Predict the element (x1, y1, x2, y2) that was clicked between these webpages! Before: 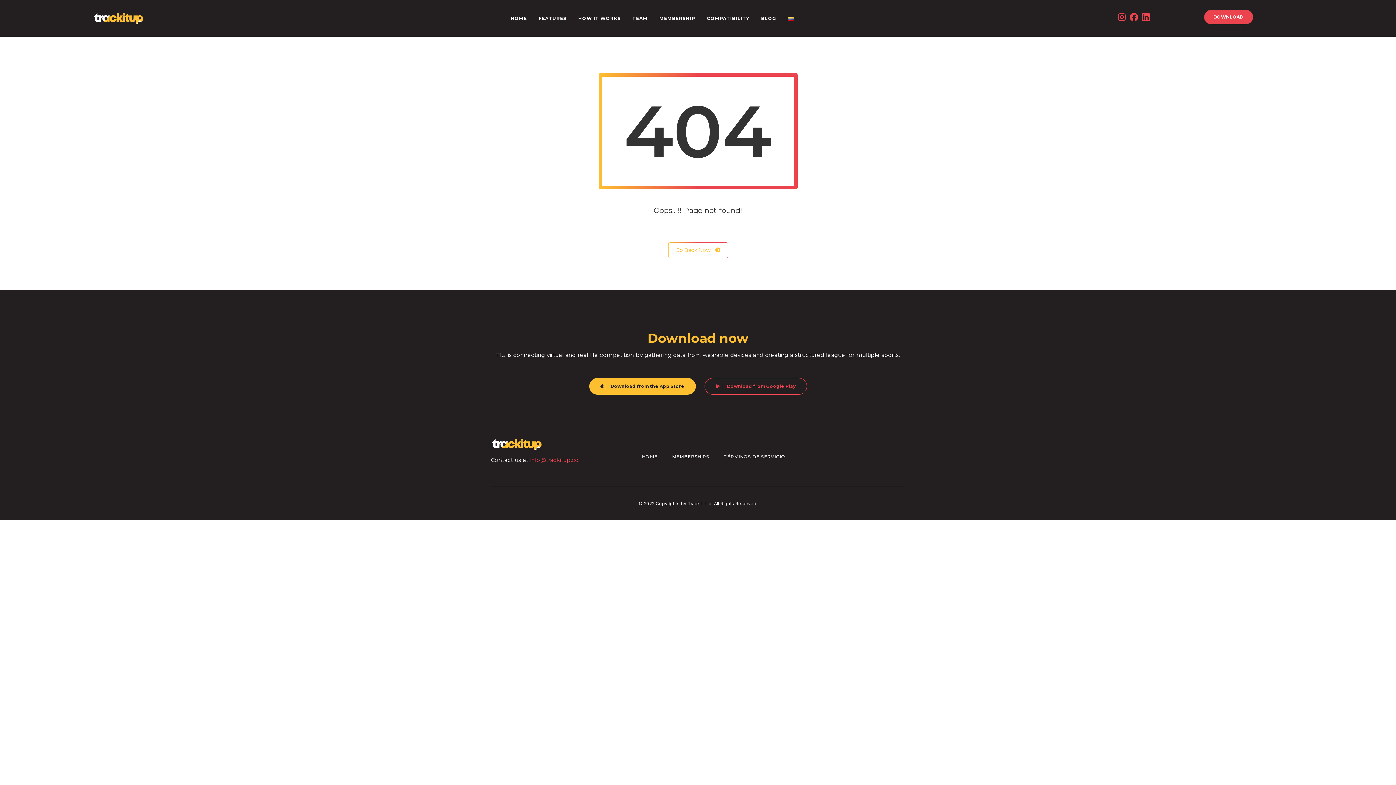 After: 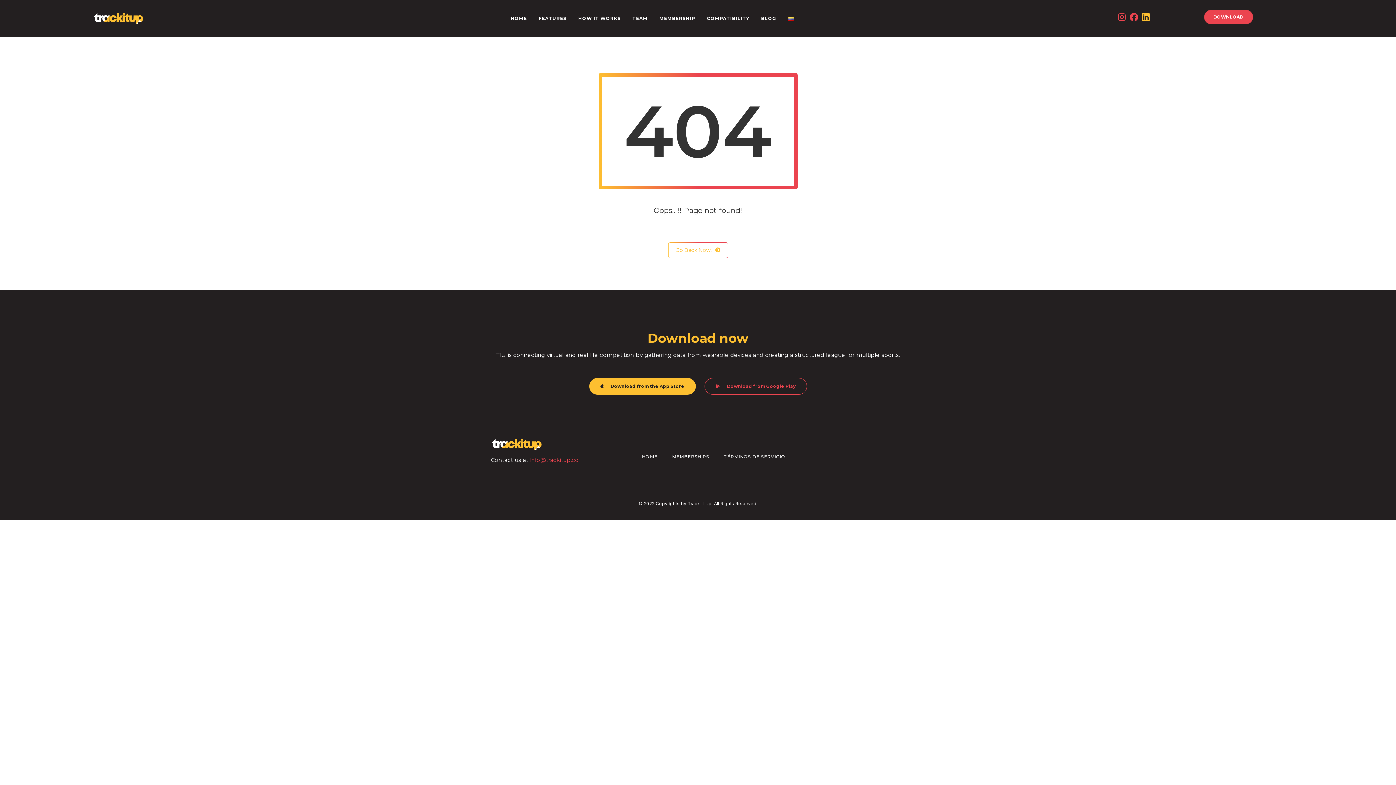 Action: label: Linkedin bbox: (1141, 12, 1150, 21)